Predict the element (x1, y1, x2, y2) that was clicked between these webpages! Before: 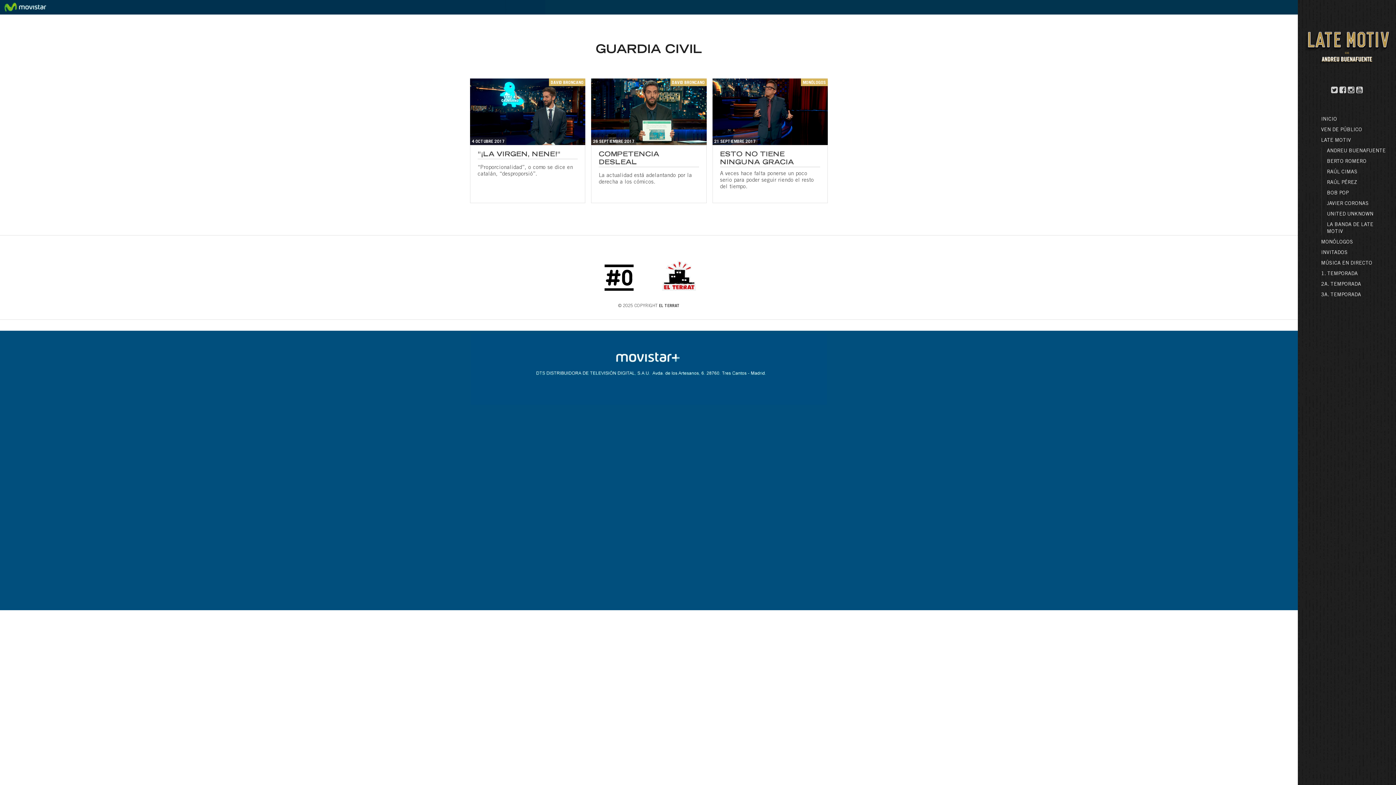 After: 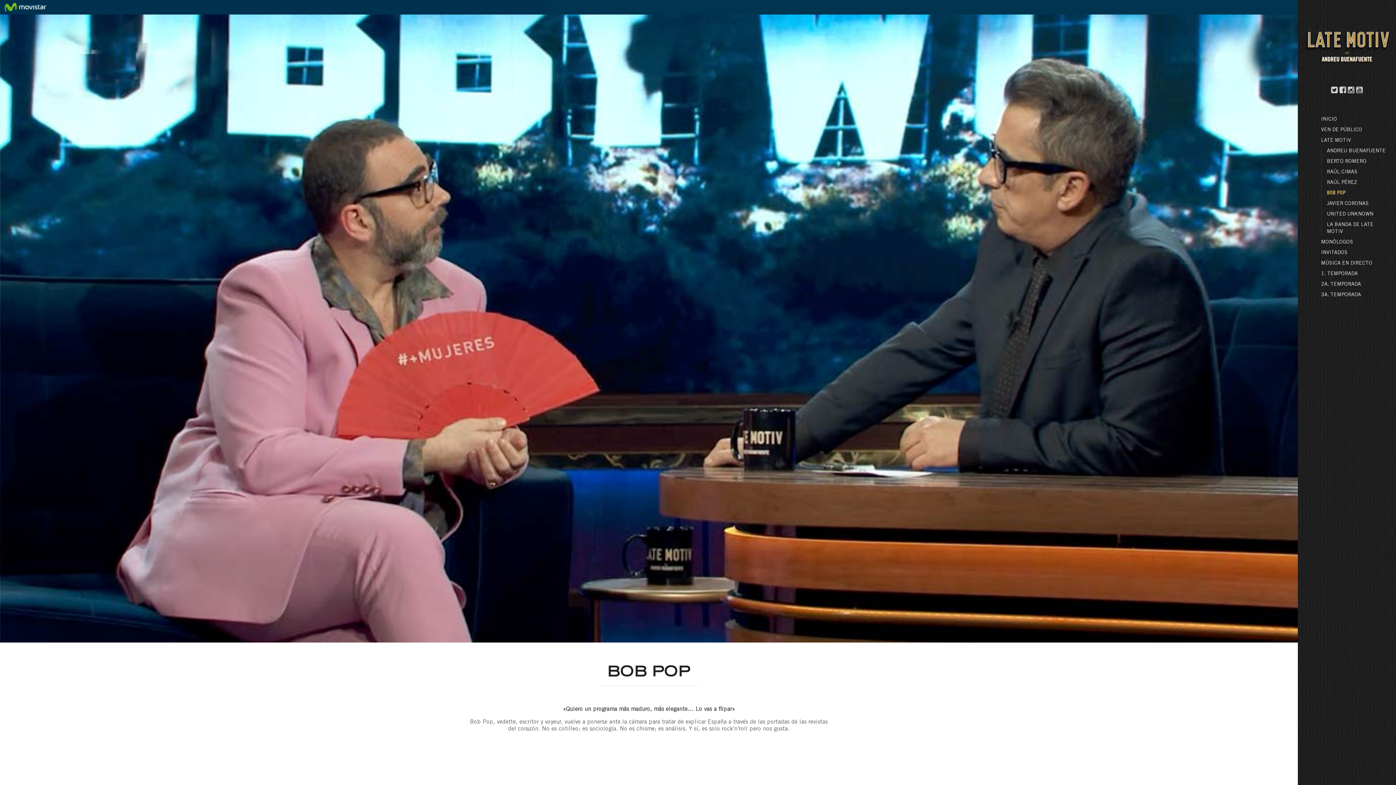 Action: label: BOB POP bbox: (1327, 190, 1349, 196)